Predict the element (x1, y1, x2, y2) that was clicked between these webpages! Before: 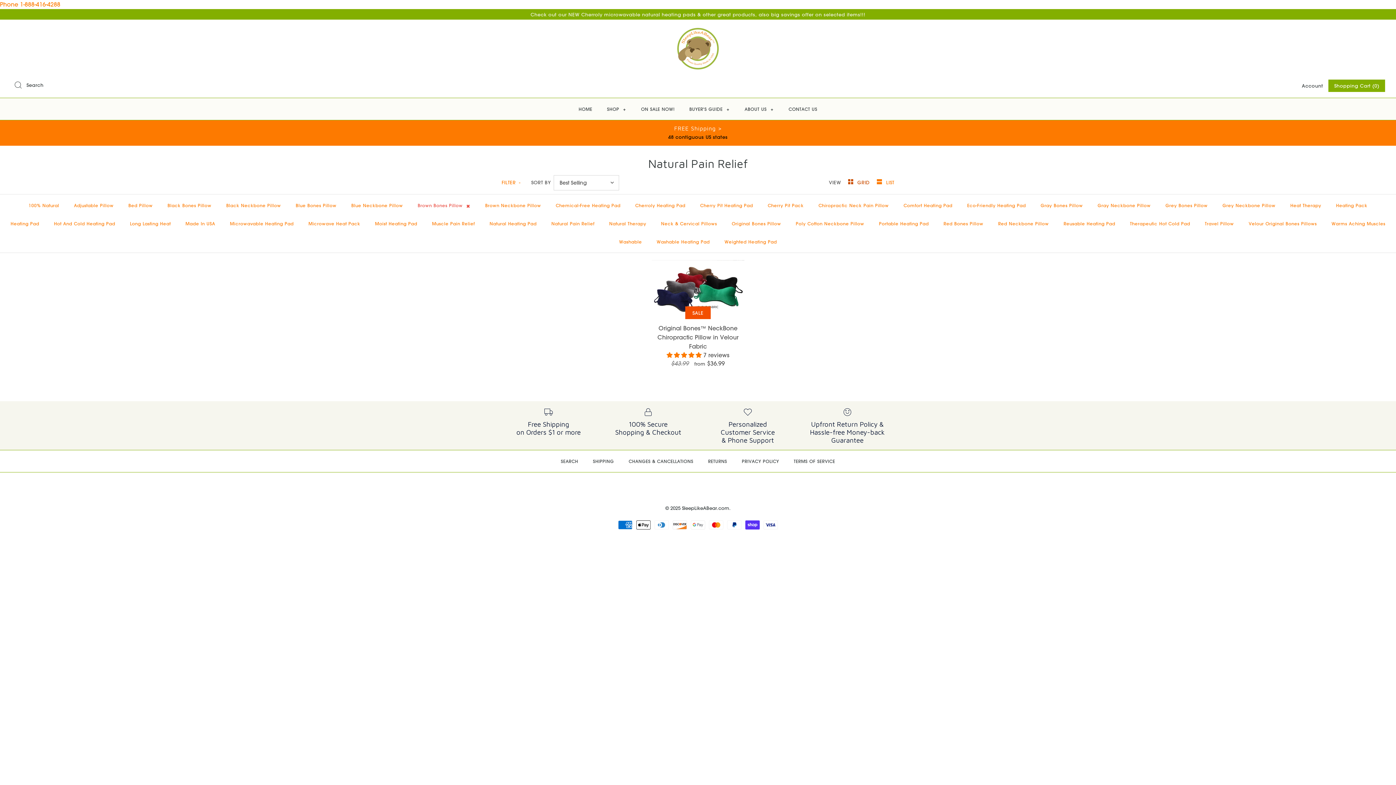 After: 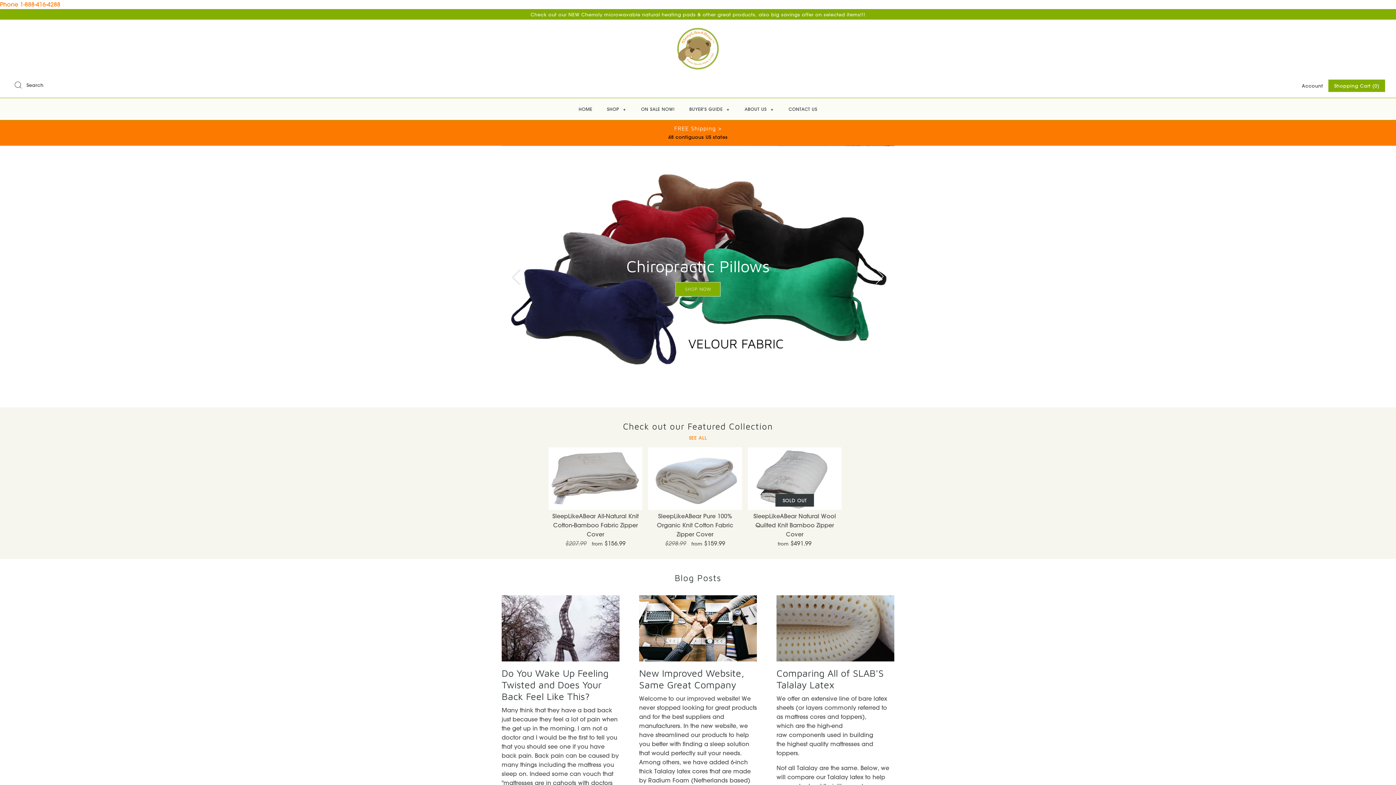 Action: bbox: (572, 100, 598, 118) label: HOME